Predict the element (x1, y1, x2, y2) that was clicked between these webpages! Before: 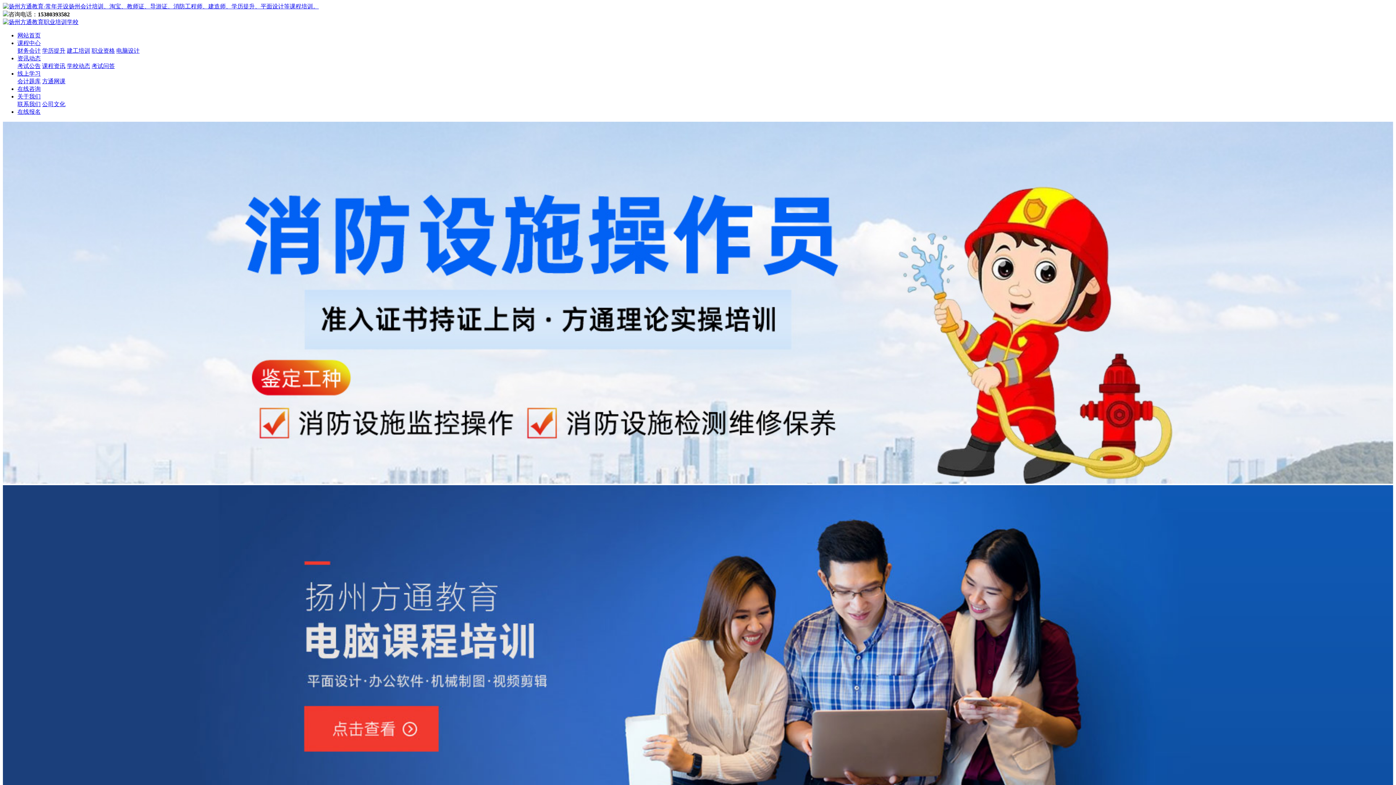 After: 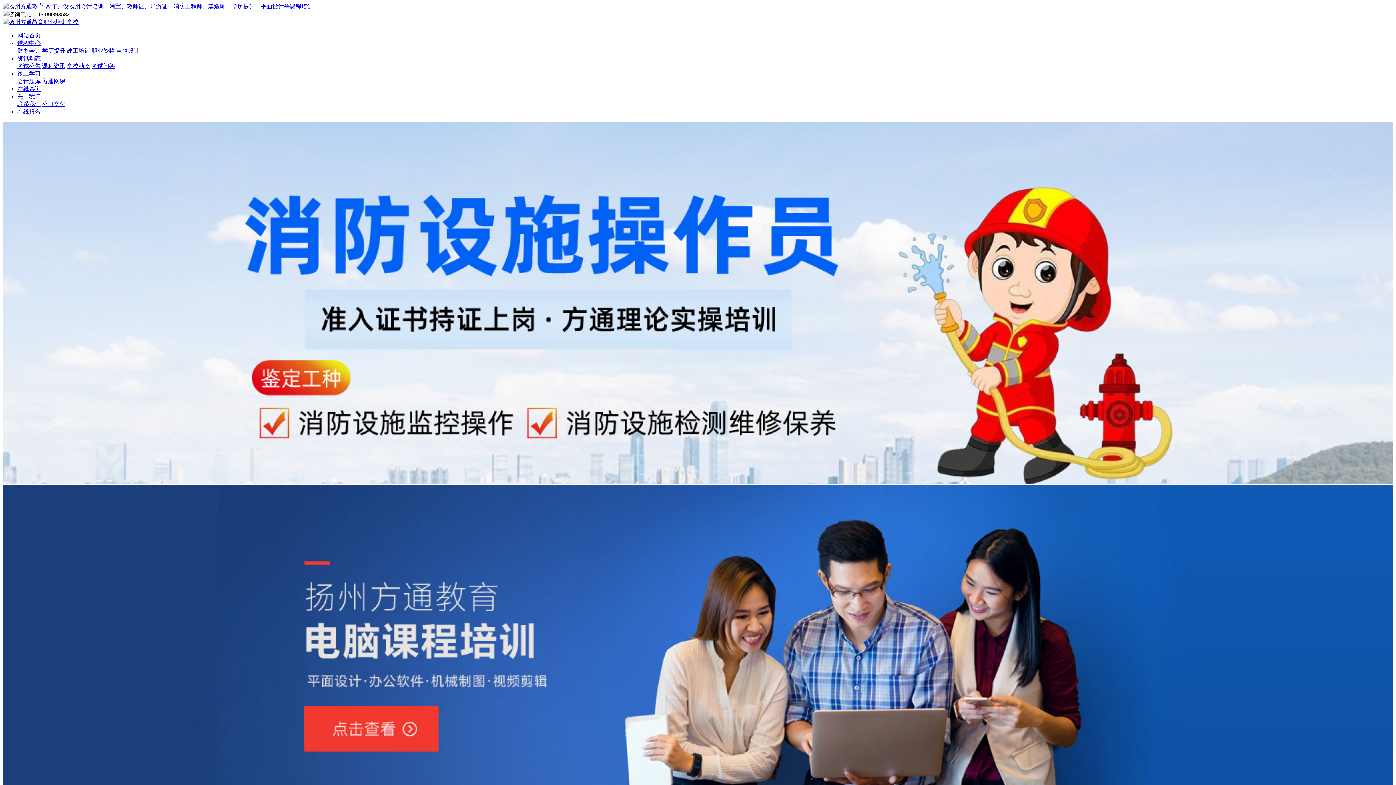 Action: bbox: (17, 55, 40, 61) label: 资讯动态